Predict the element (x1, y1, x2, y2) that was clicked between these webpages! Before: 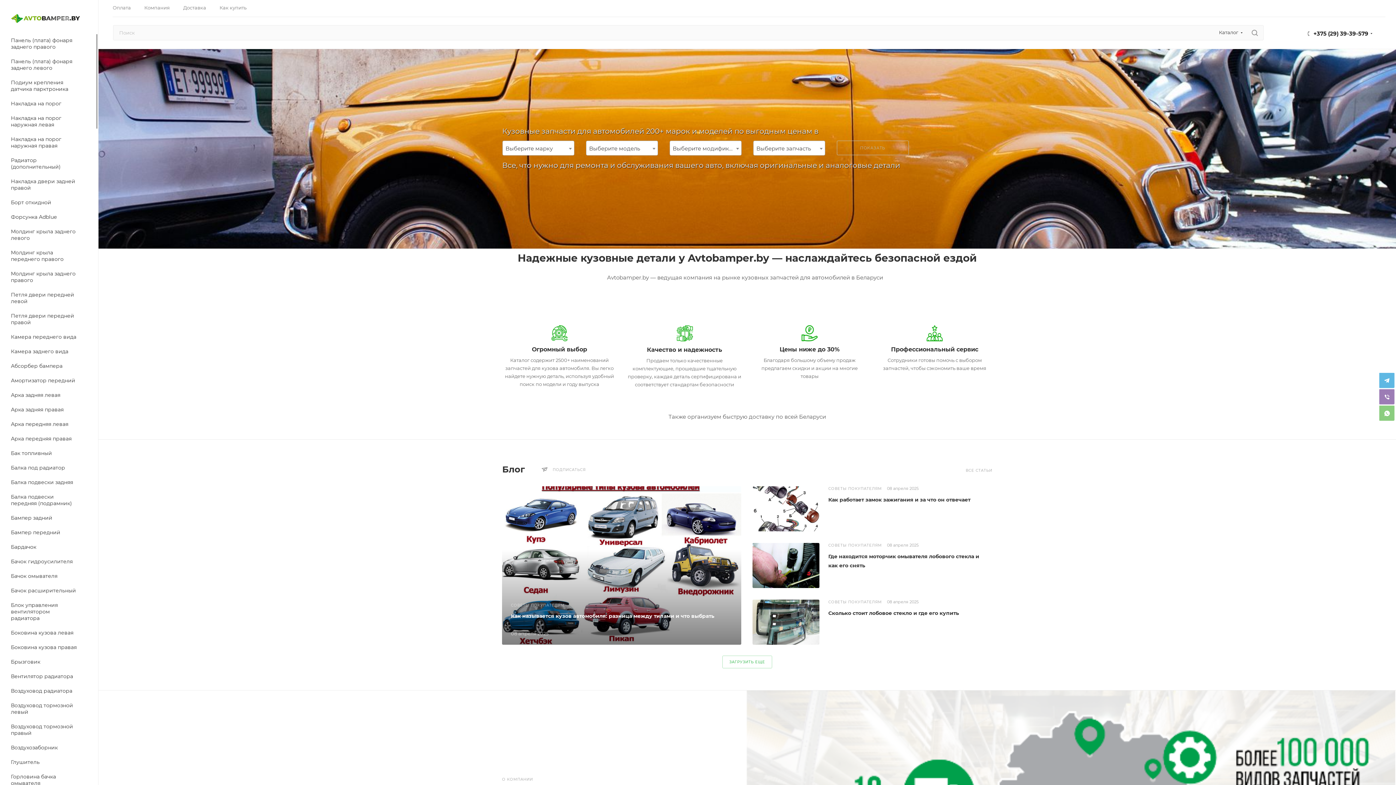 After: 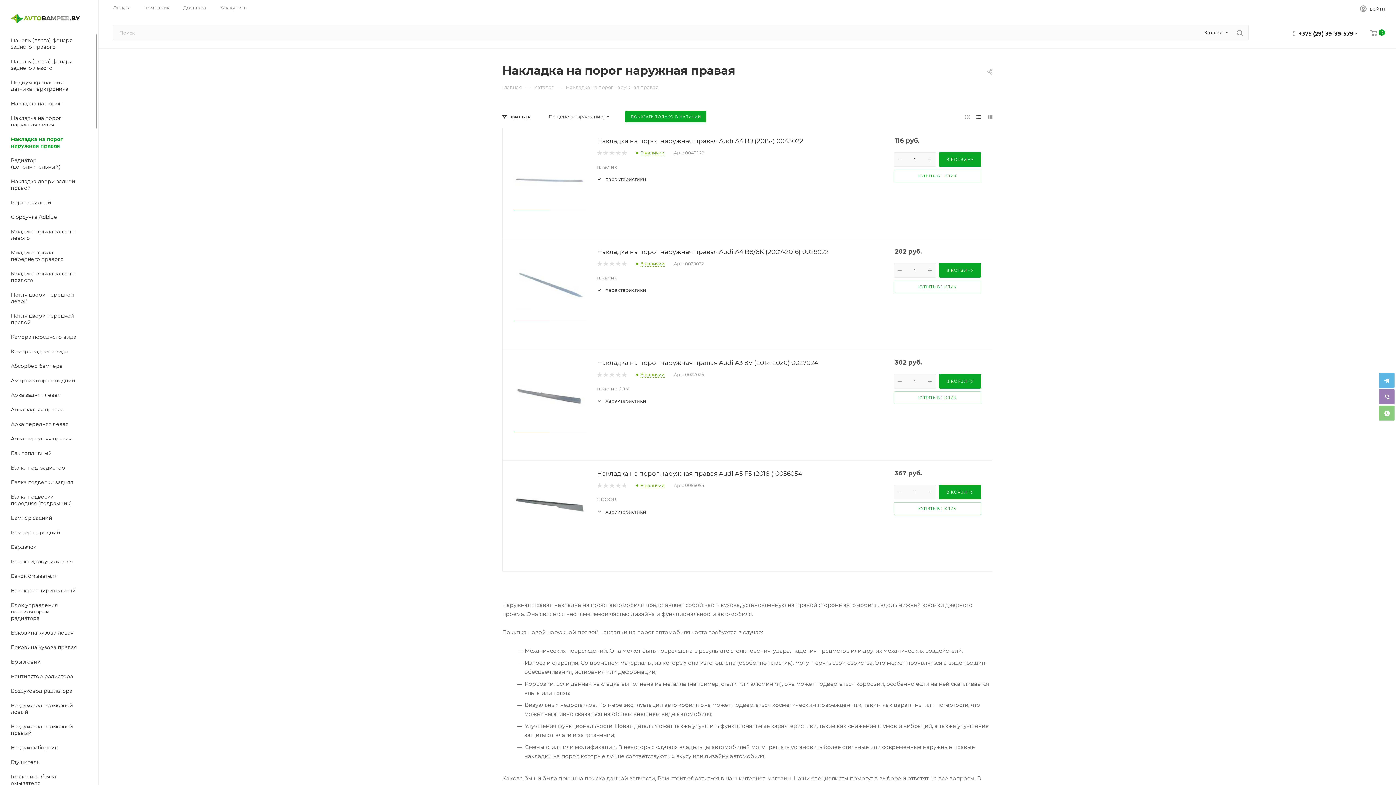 Action: bbox: (2, 132, 98, 153) label: Накладка на порог наружная правая